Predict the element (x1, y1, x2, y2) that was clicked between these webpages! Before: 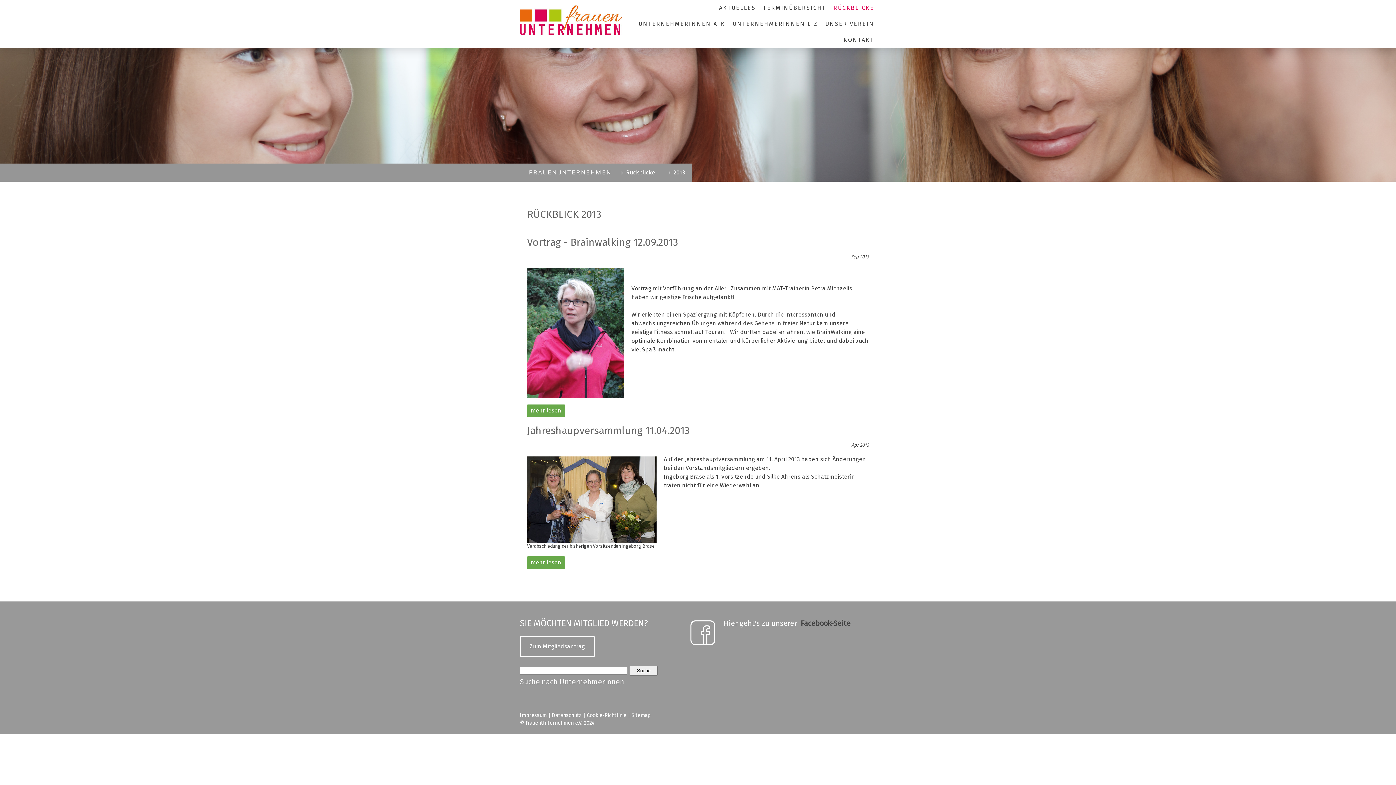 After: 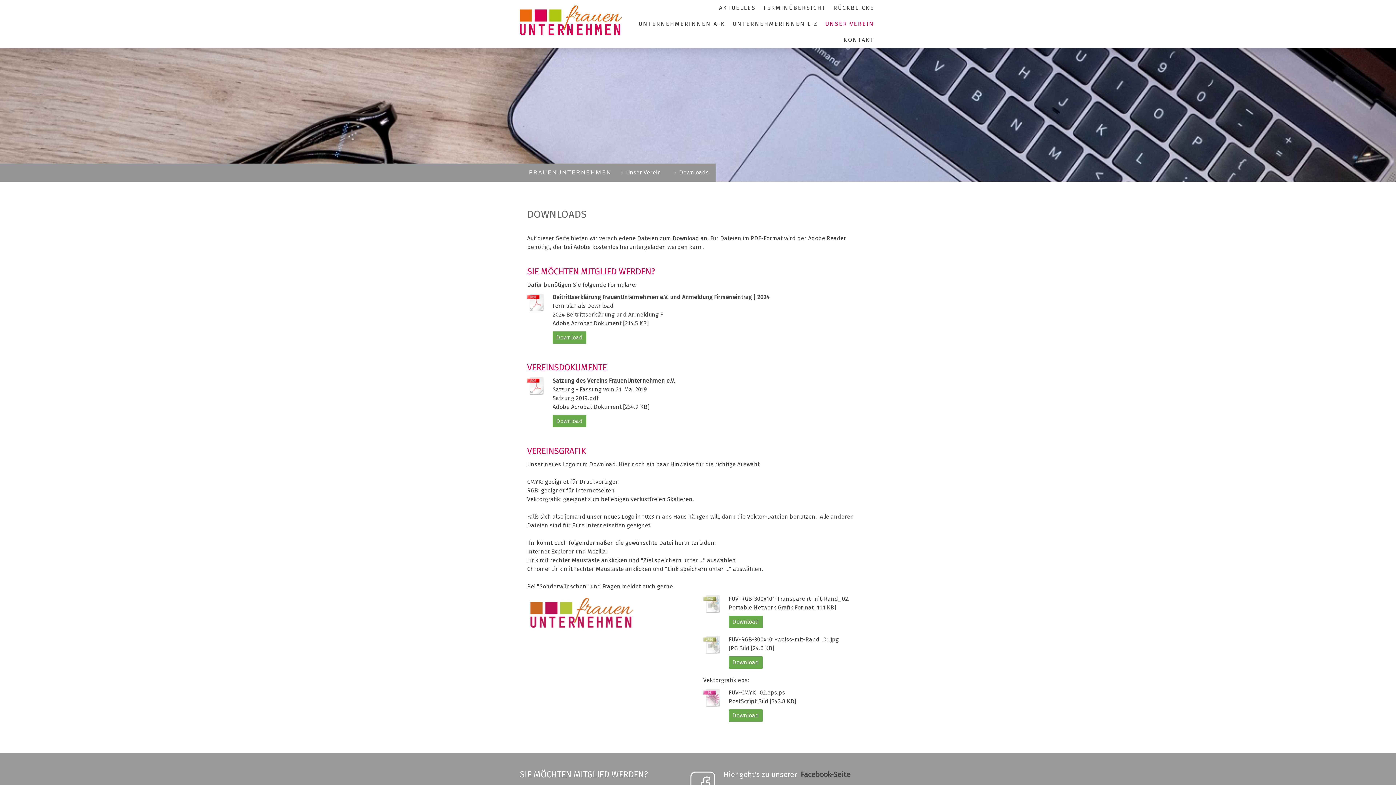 Action: label: Zum Mitgliedsantrag bbox: (520, 636, 594, 657)